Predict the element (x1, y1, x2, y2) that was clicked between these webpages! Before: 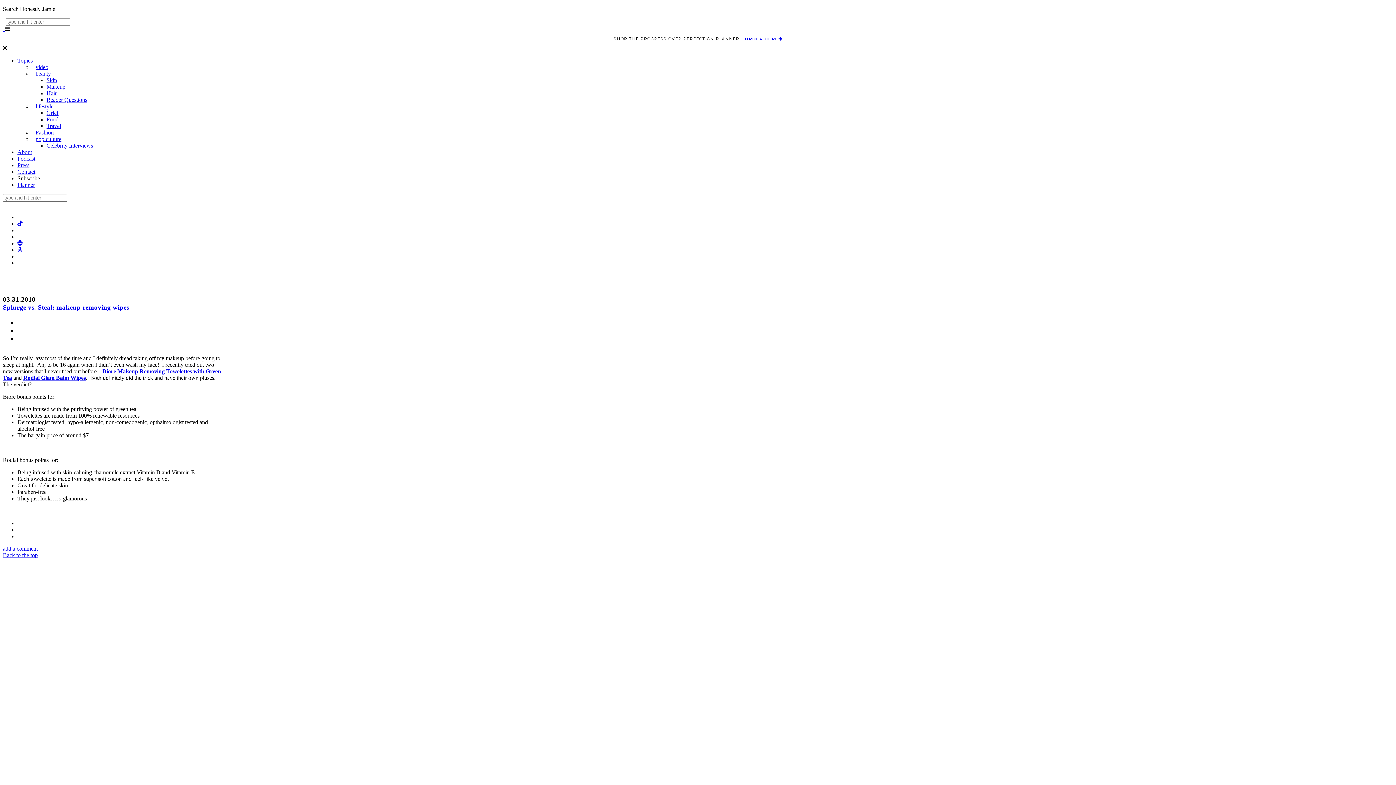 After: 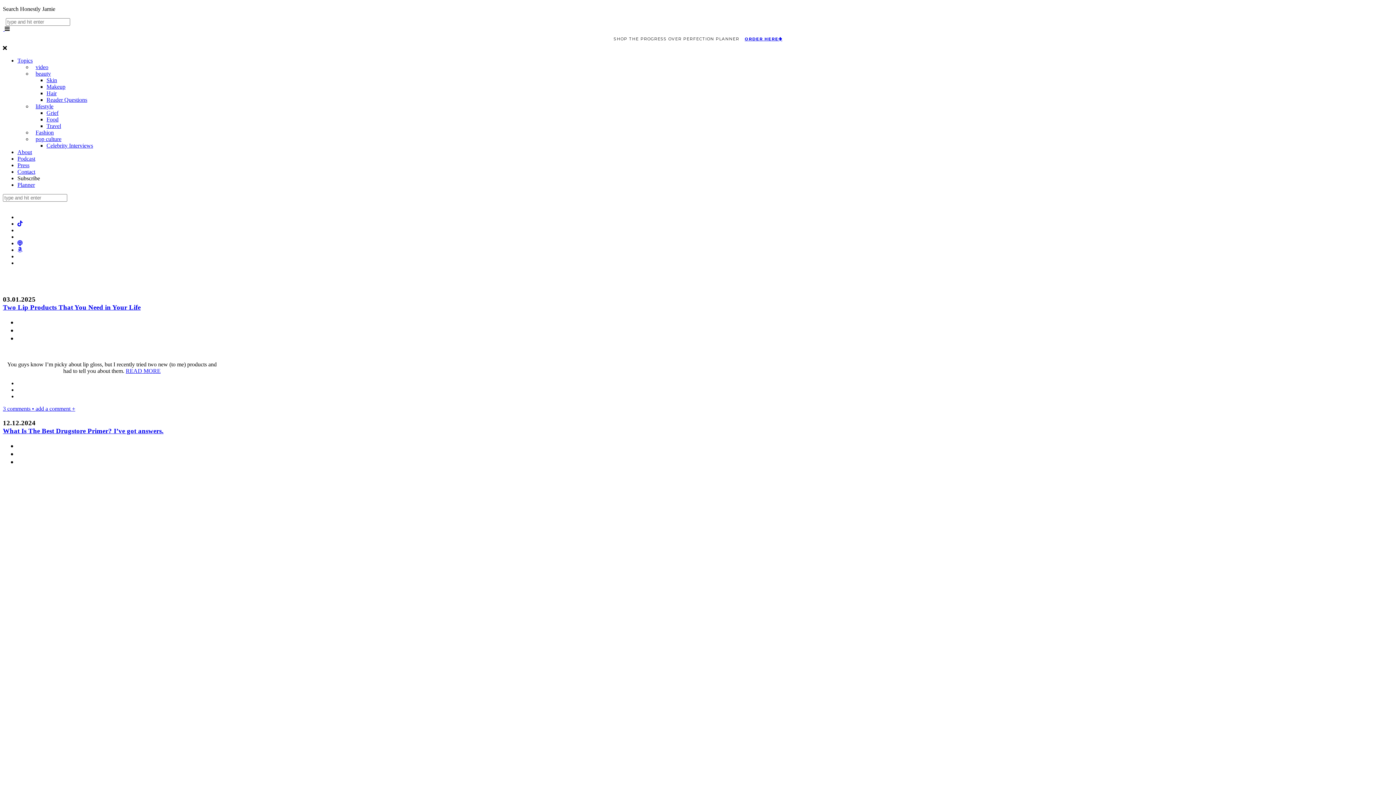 Action: bbox: (32, 70, 366, 77) label: beauty